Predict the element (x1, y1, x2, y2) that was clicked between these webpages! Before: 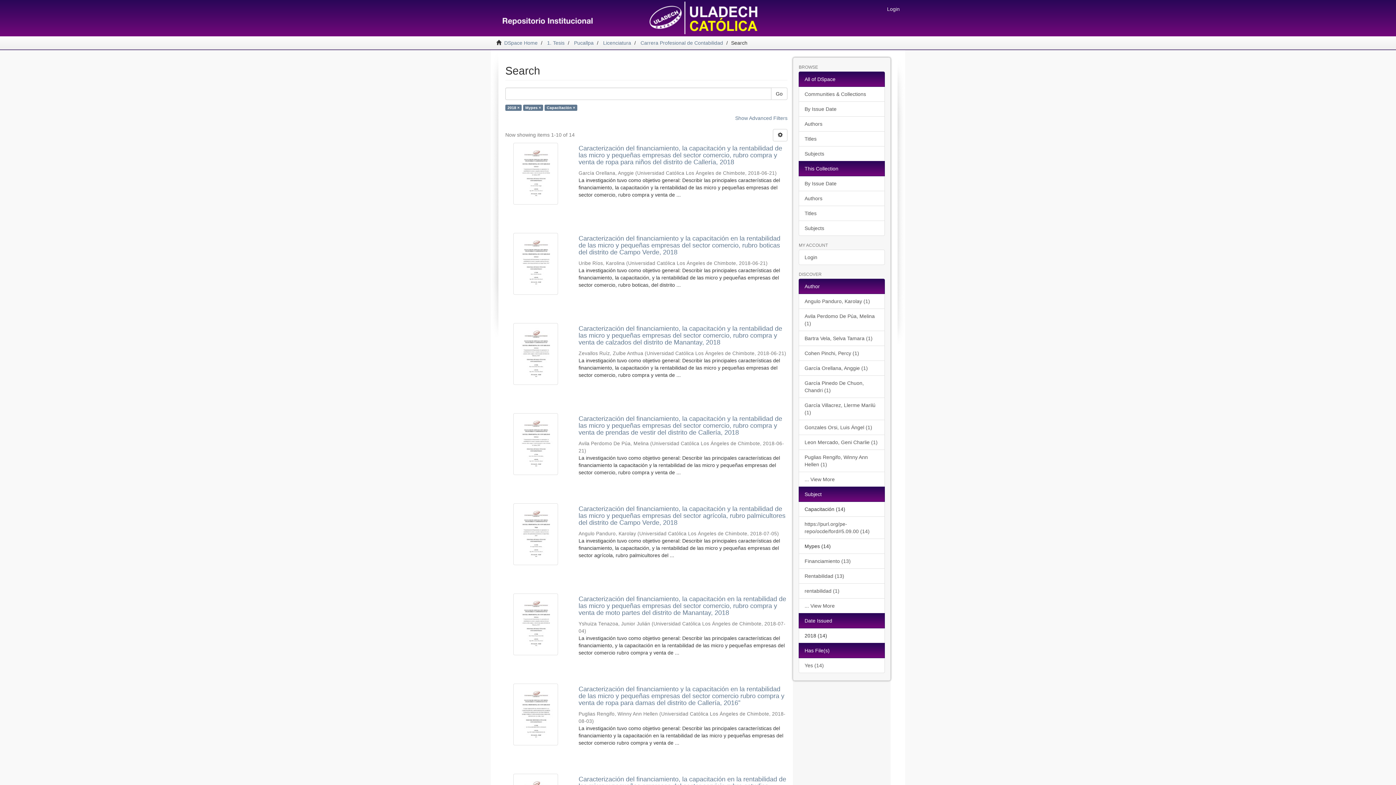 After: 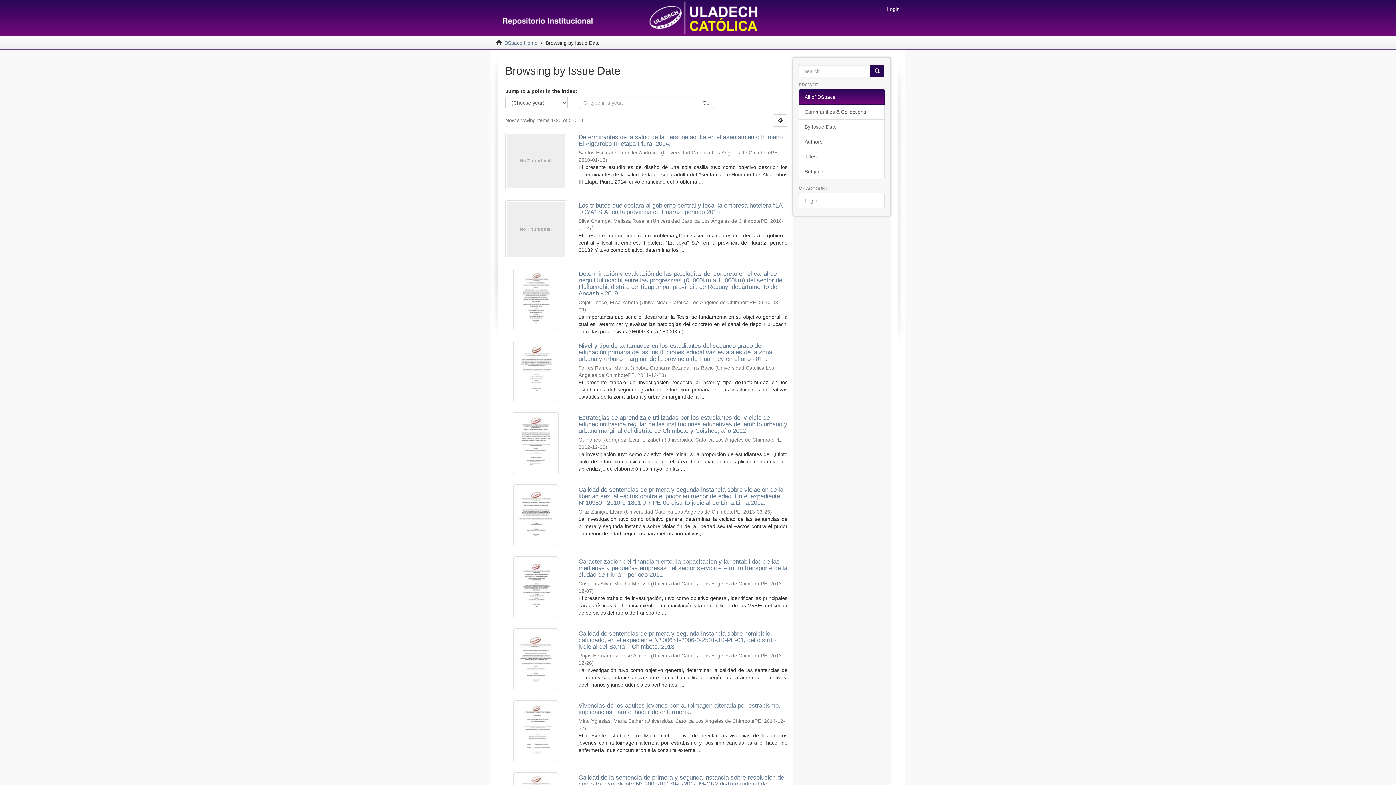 Action: bbox: (799, 101, 885, 116) label: By Issue Date